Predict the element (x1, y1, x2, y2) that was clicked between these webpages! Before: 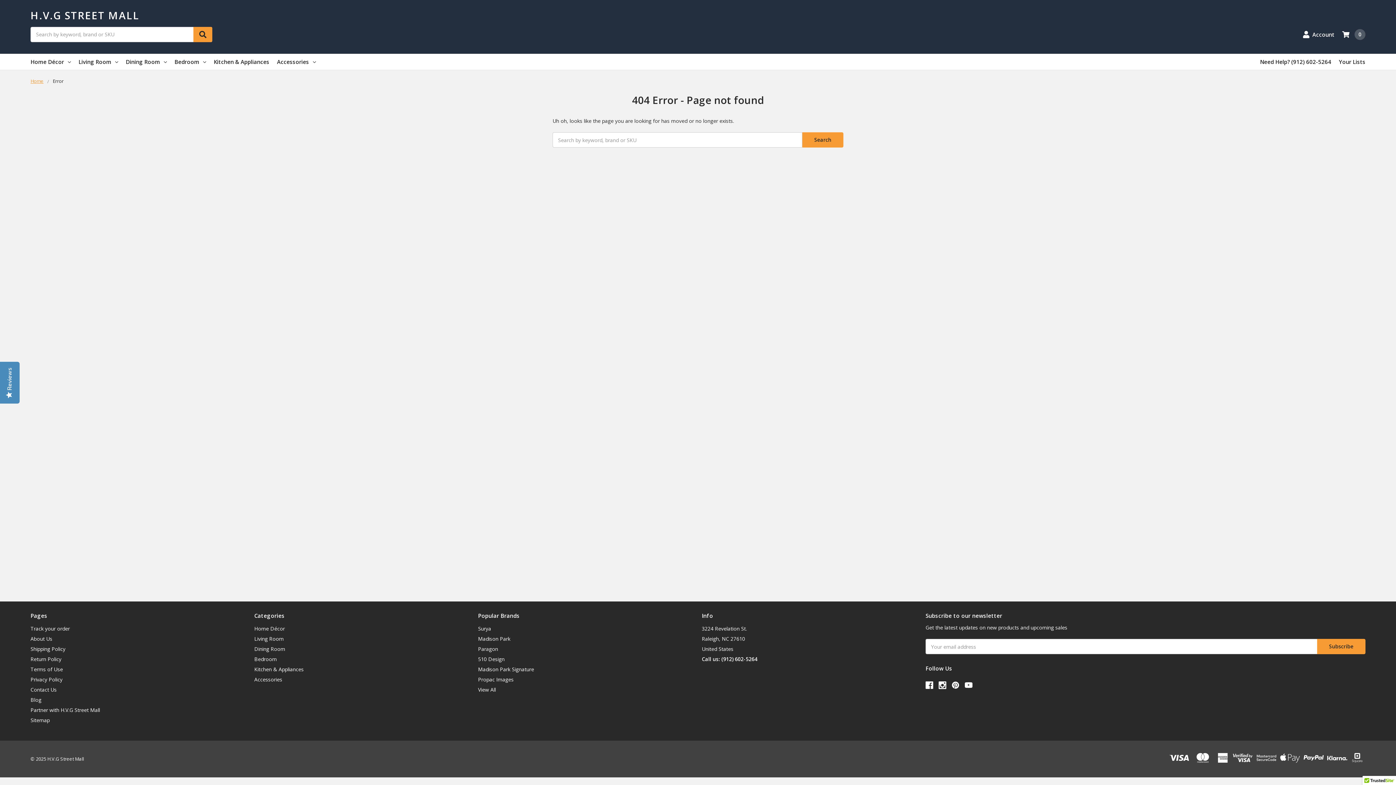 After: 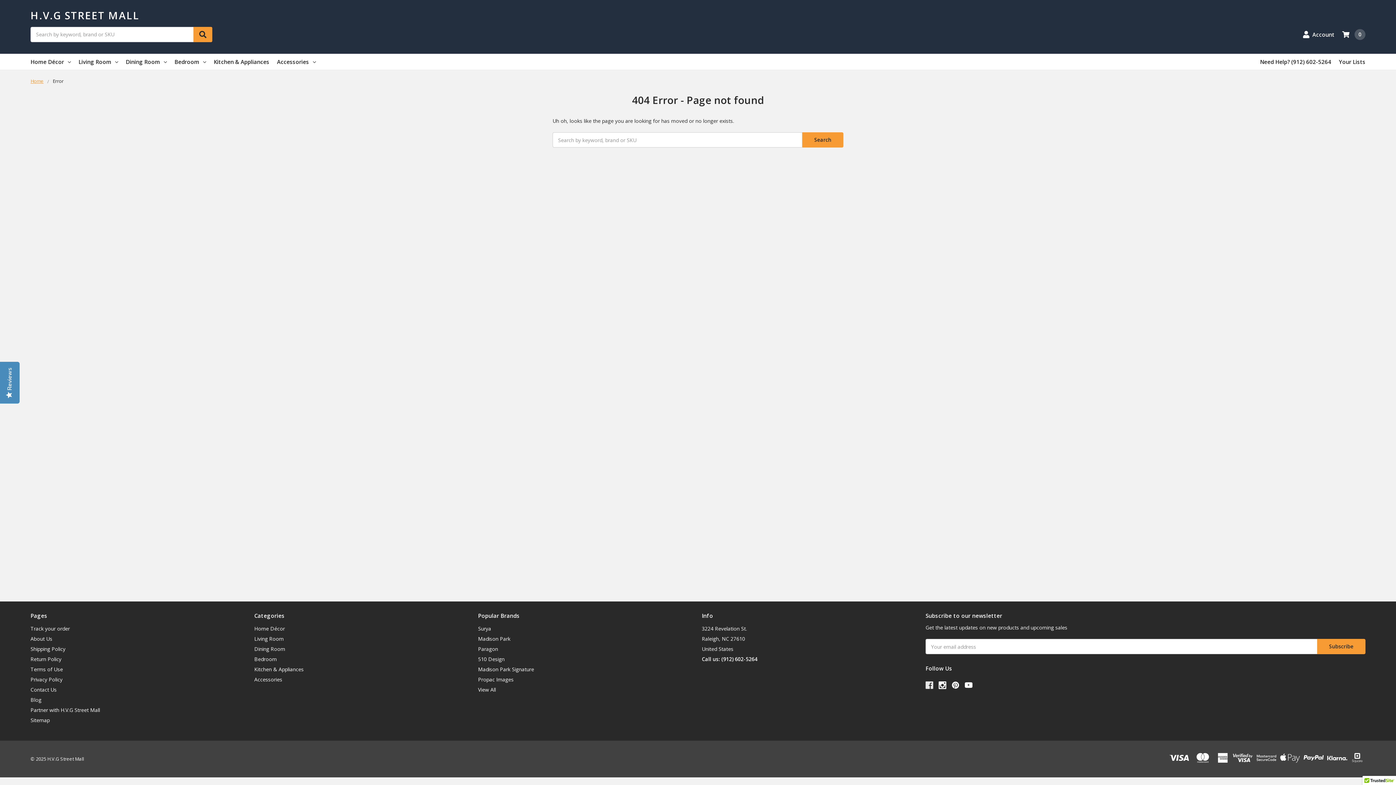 Action: bbox: (925, 681, 933, 689)